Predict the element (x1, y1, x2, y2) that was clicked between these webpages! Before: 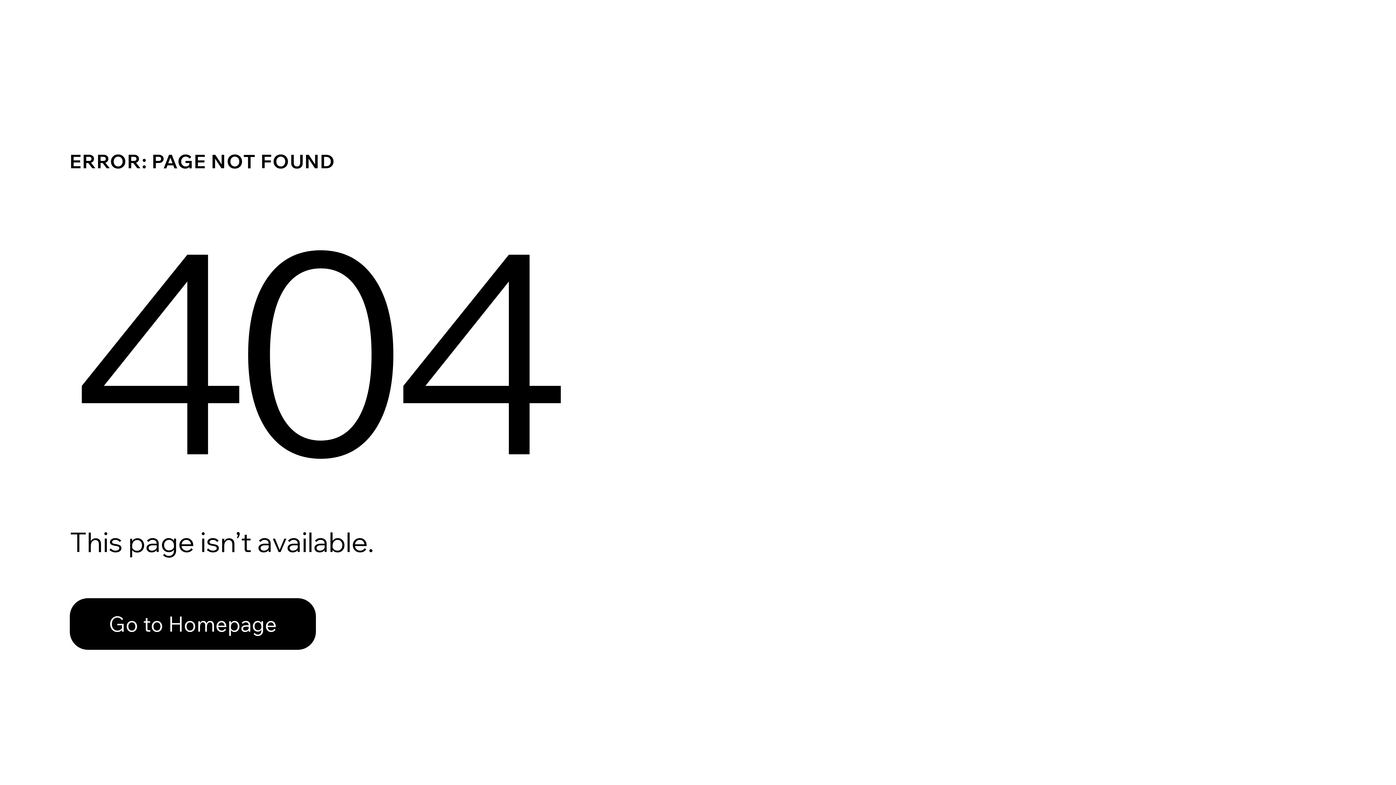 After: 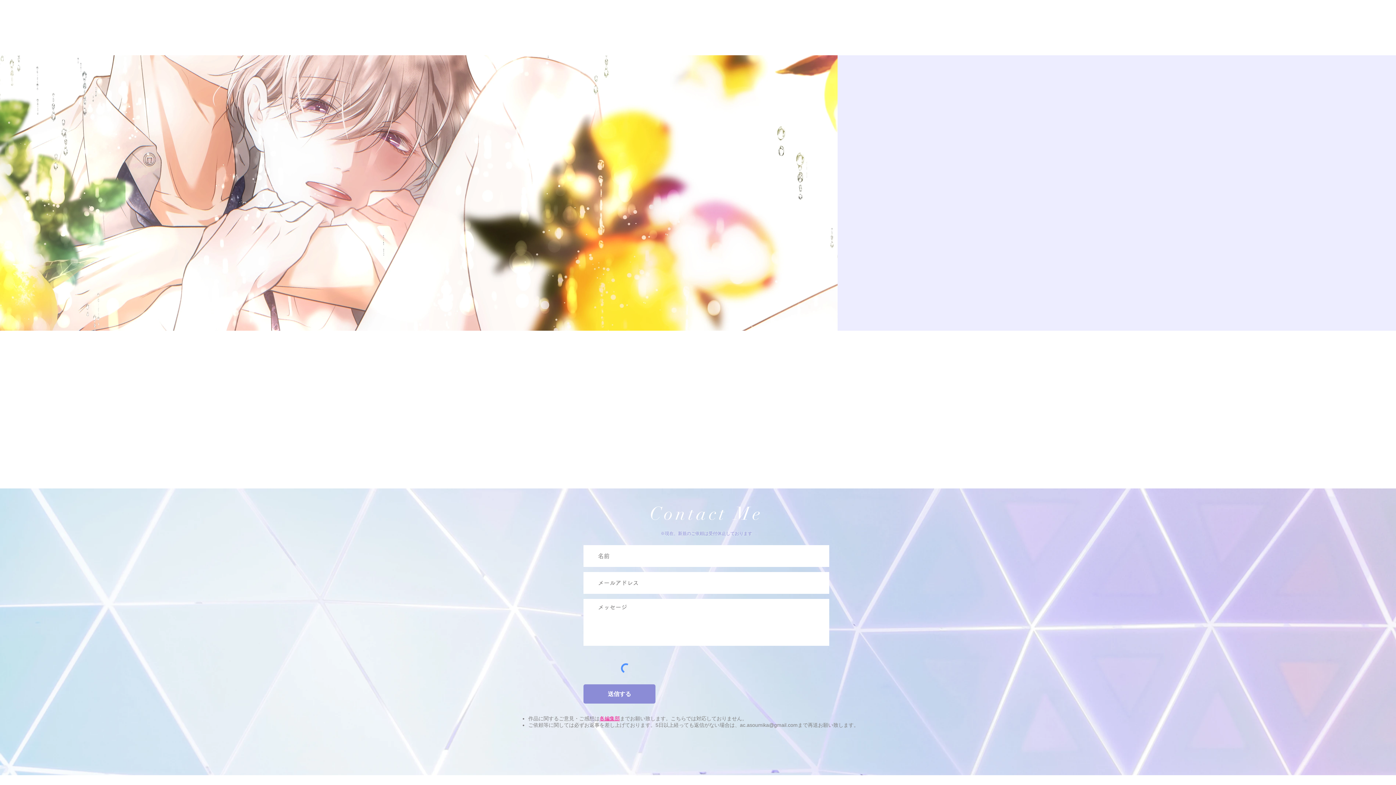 Action: label: Go to Homepage bbox: (69, 582, 768, 659)